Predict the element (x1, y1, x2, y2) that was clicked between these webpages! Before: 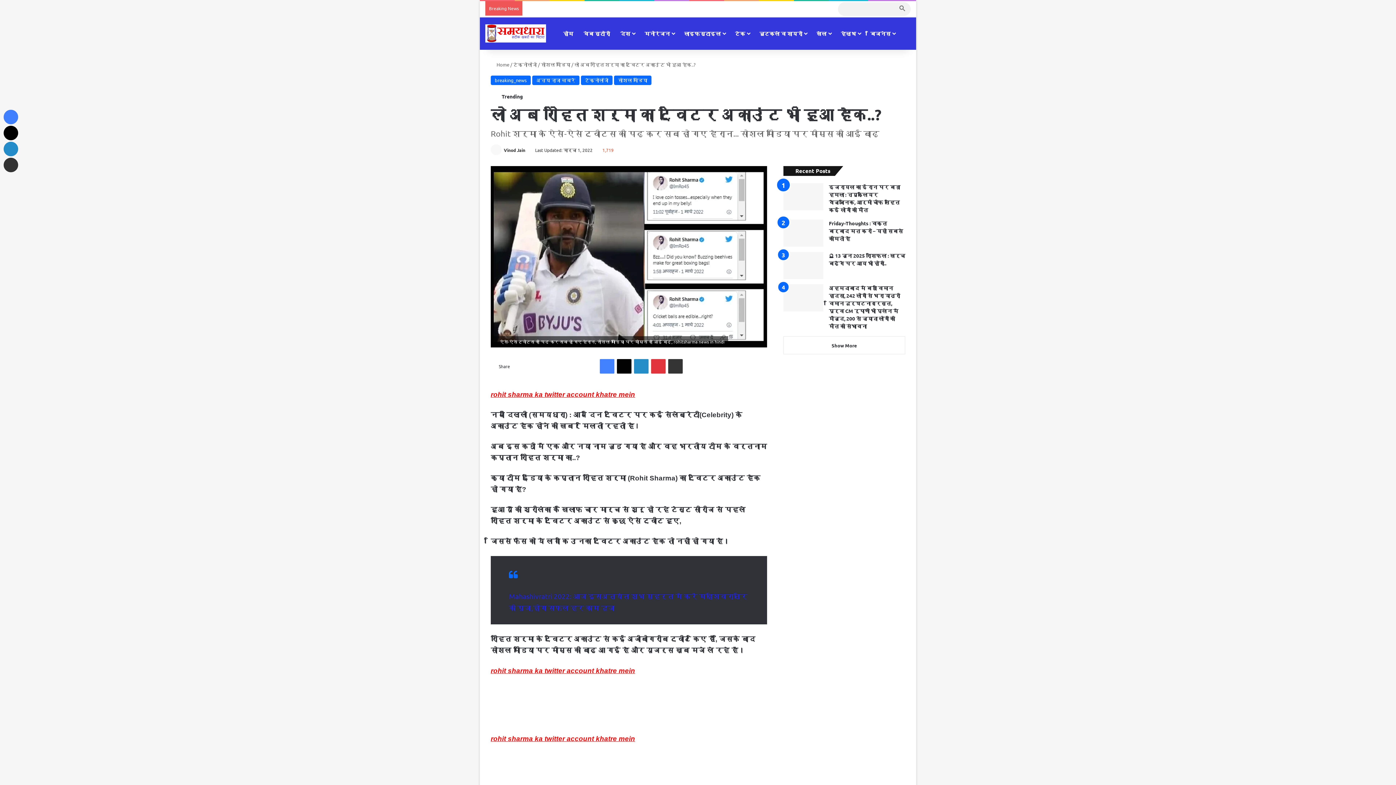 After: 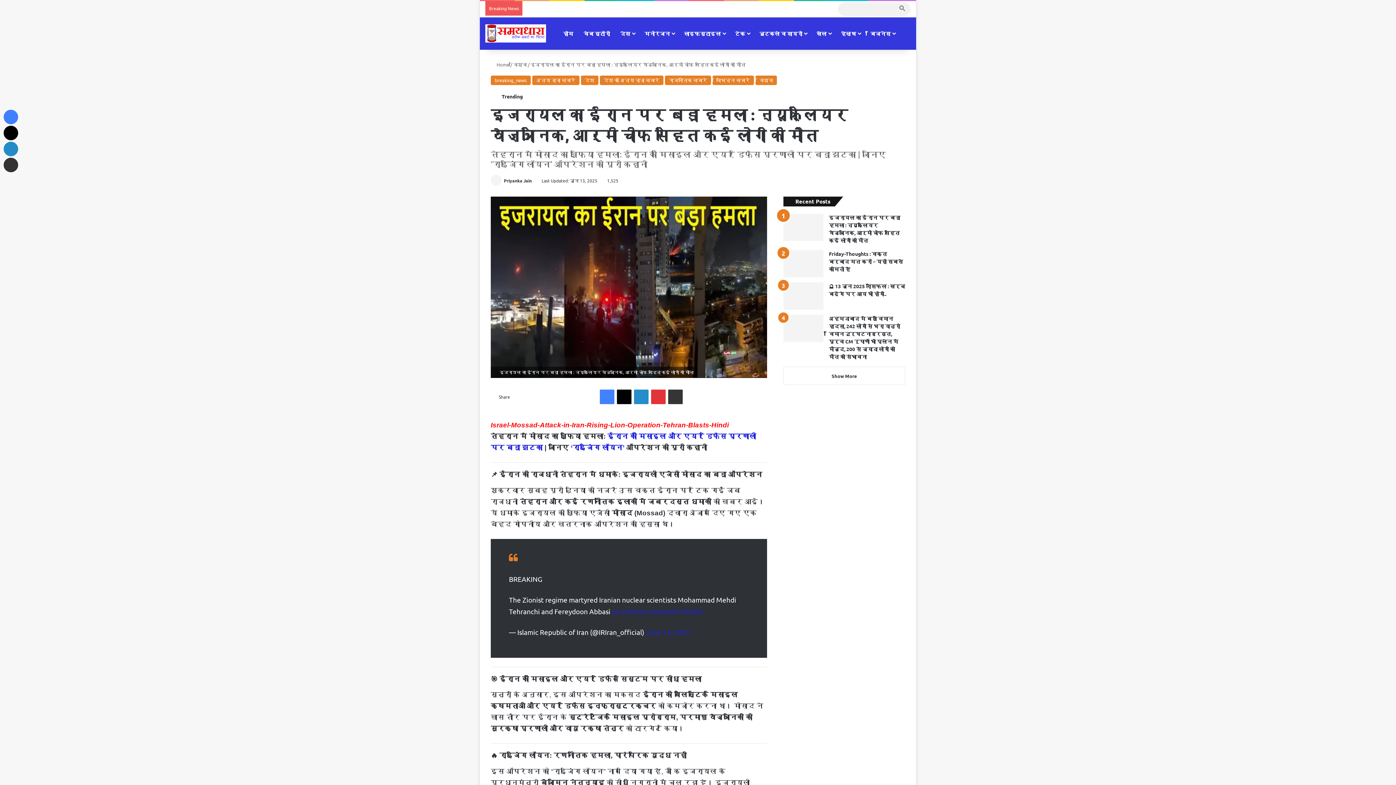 Action: label: इजरायल का ईरान पर बड़ा हमला : न्यूक्लियर वैज्ञानिक, आर्मी चीफ सहित कई लोगों की मौत bbox: (783, 183, 823, 210)